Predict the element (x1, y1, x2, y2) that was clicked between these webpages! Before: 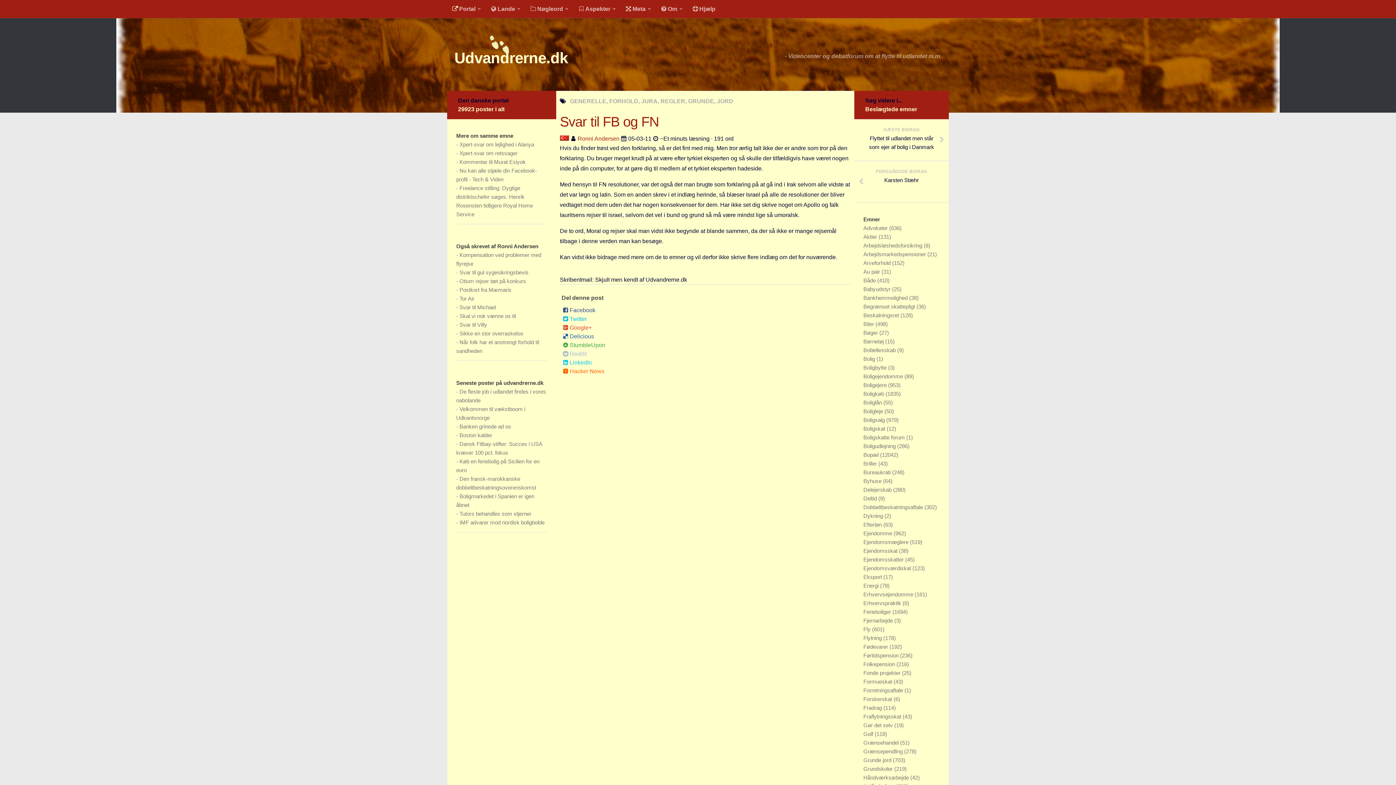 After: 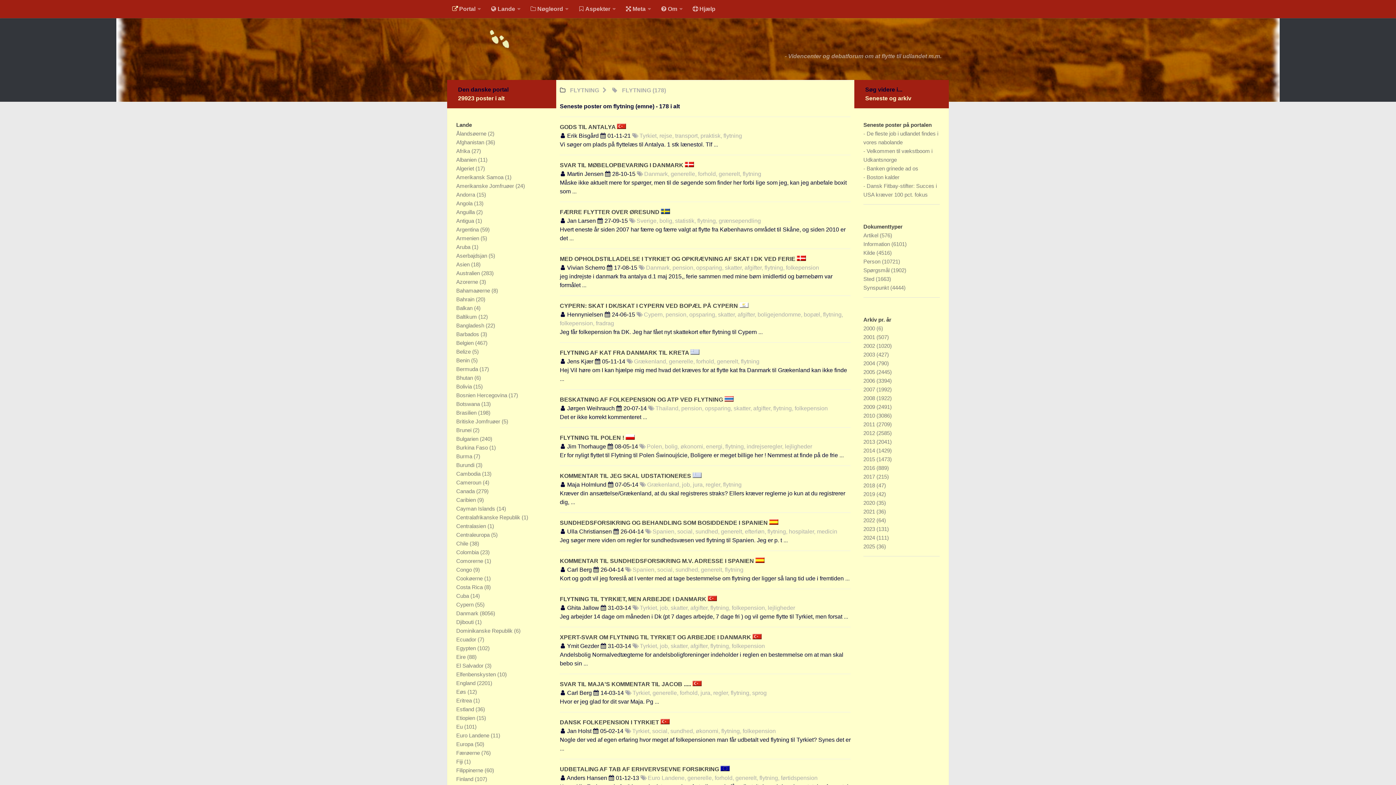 Action: bbox: (863, 635, 883, 641) label: Flytning 